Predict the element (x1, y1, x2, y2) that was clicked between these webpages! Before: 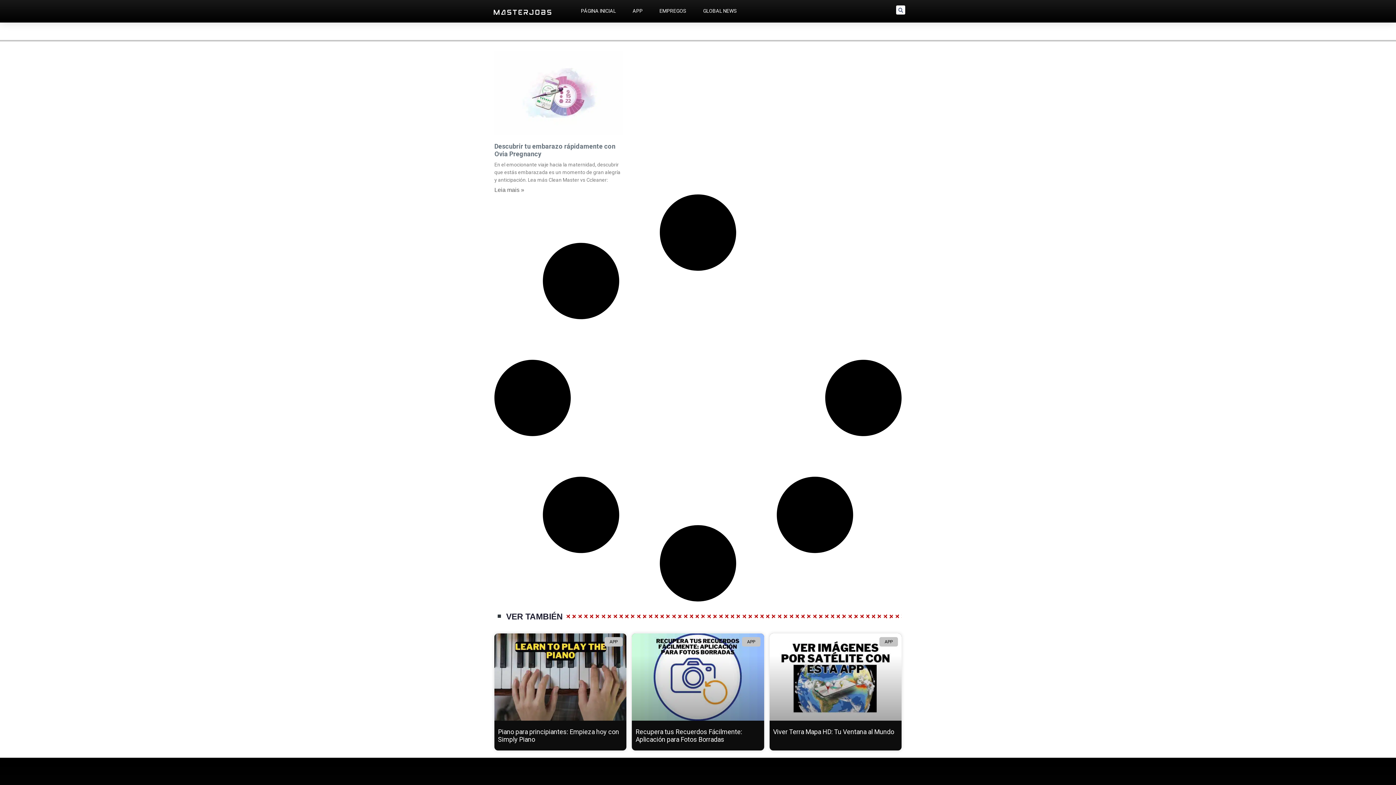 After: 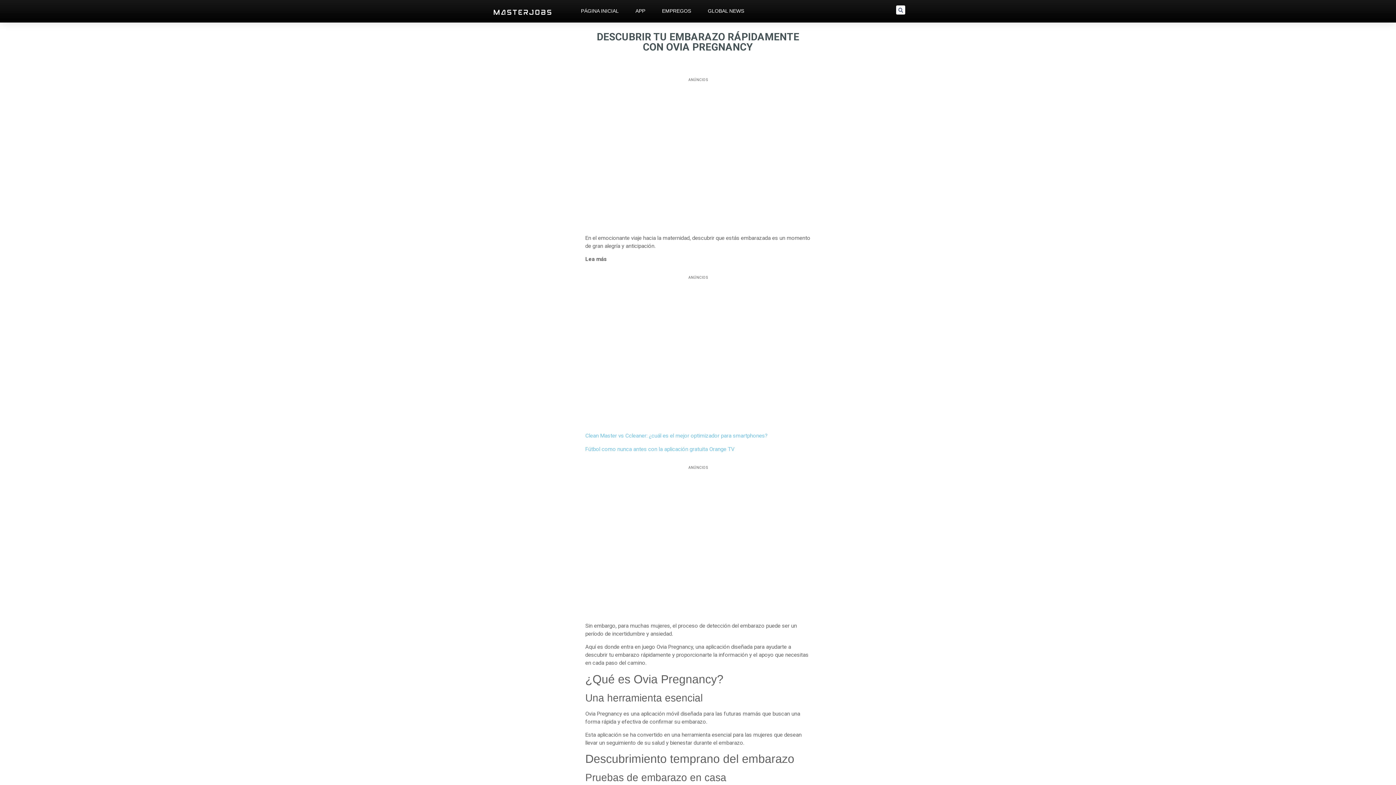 Action: label: Más información sobre Descubrir tu embarazo rápidamente con Ovia Pregnancy bbox: (494, 186, 524, 193)